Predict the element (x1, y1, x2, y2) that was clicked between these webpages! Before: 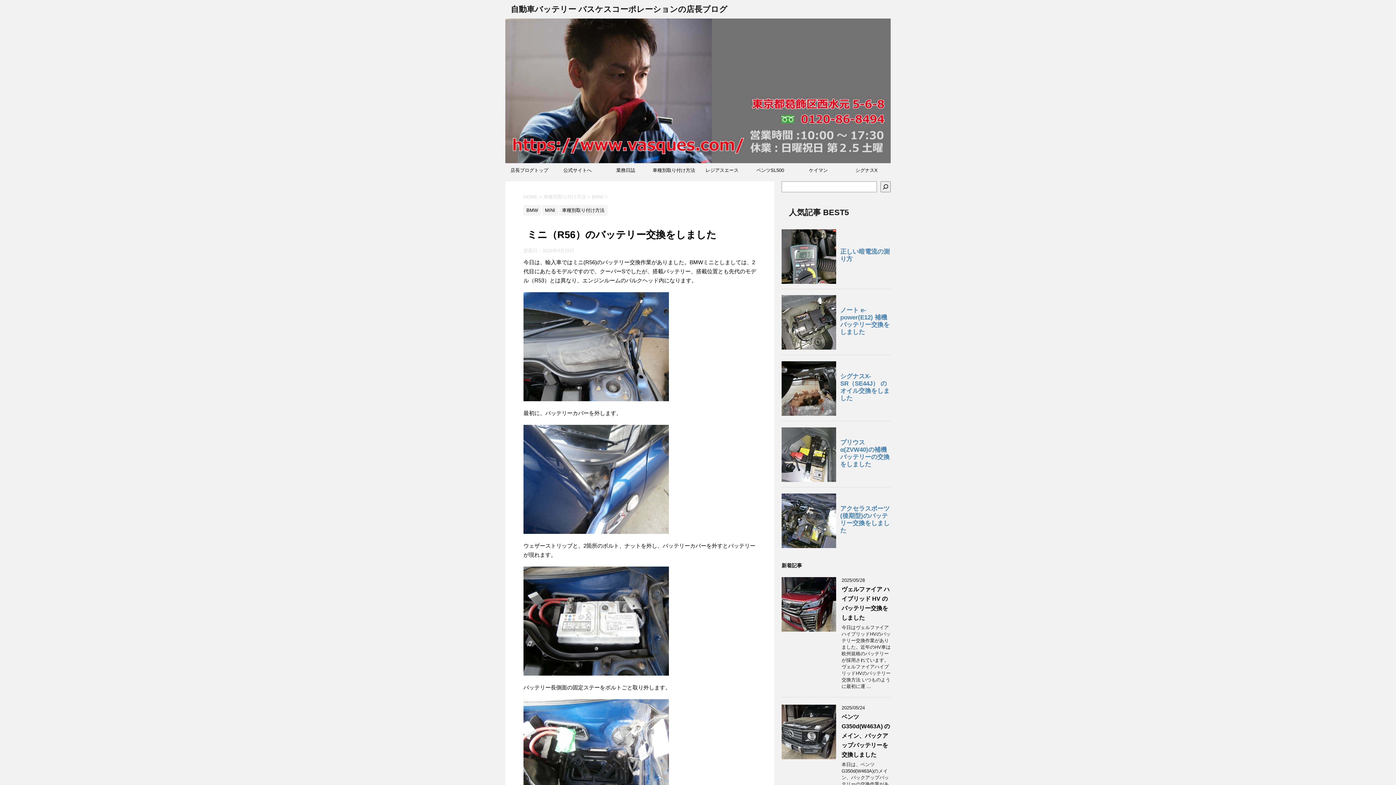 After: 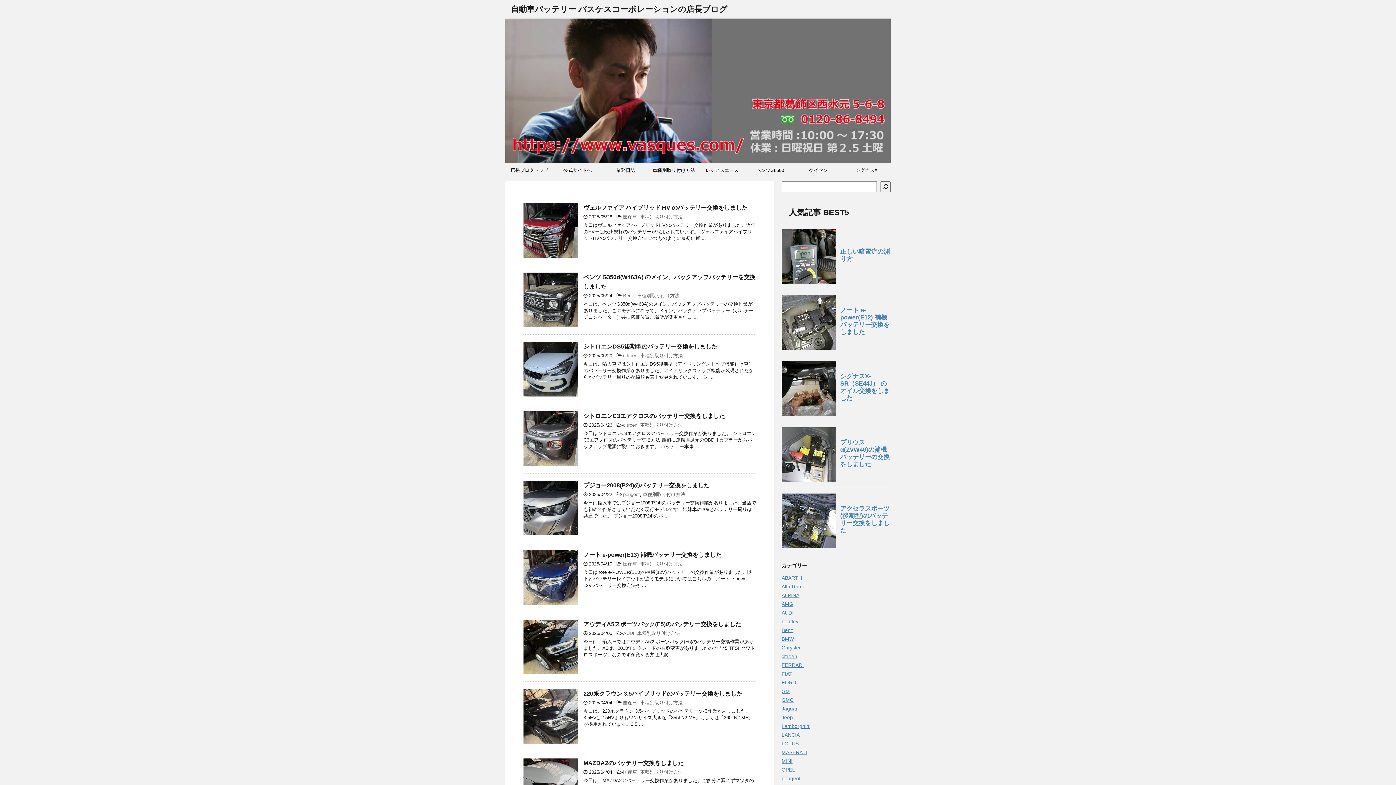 Action: label: HOME bbox: (523, 194, 537, 199)